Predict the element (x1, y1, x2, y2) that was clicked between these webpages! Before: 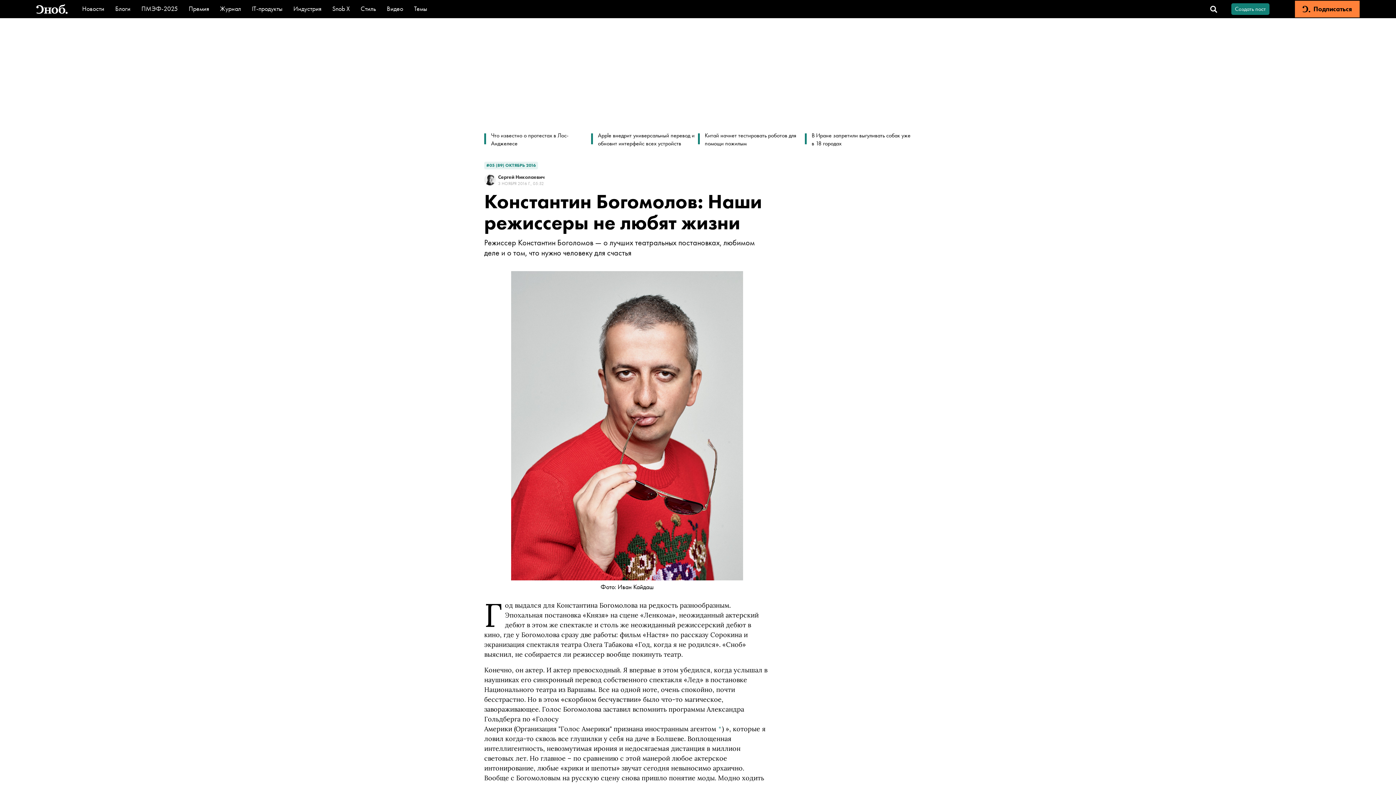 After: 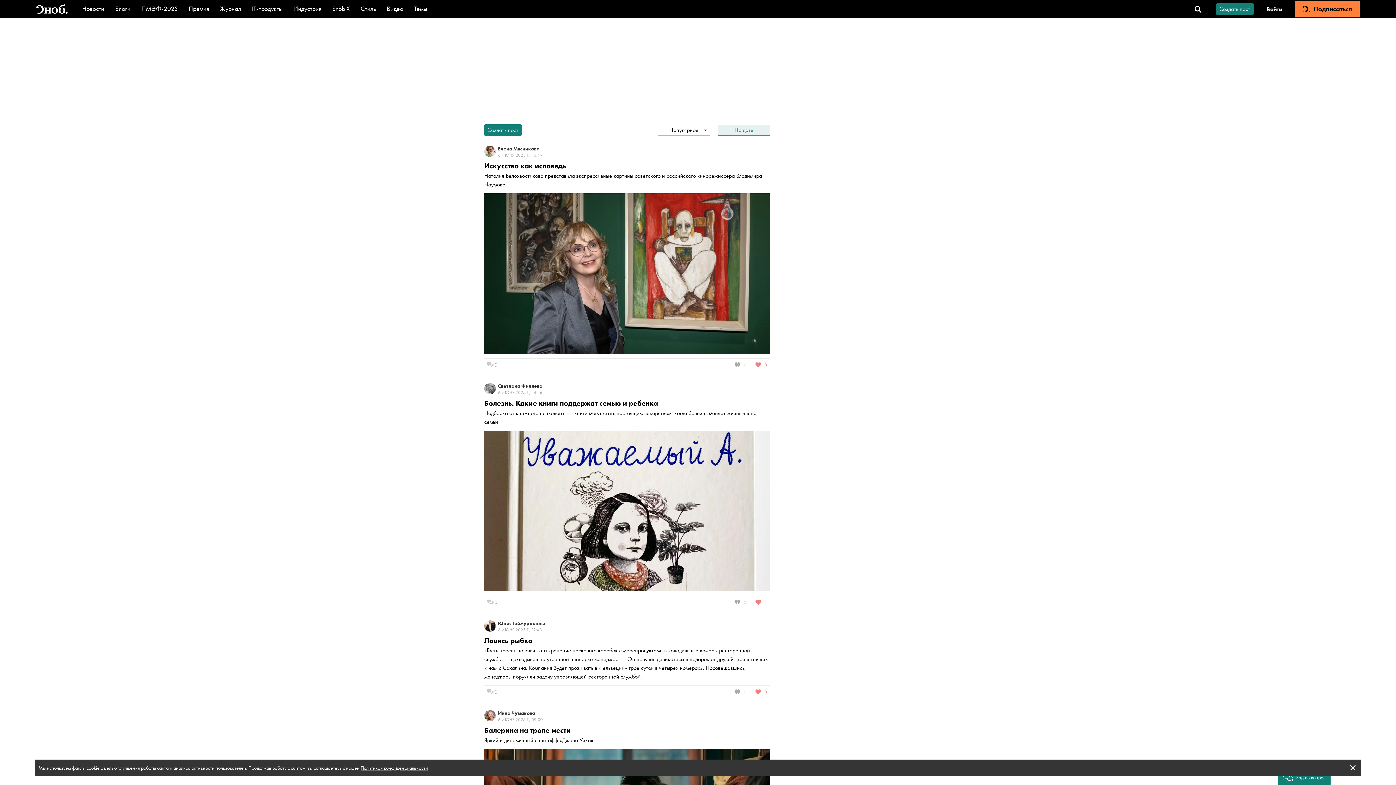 Action: label: Создать пост bbox: (1231, 3, 1269, 14)